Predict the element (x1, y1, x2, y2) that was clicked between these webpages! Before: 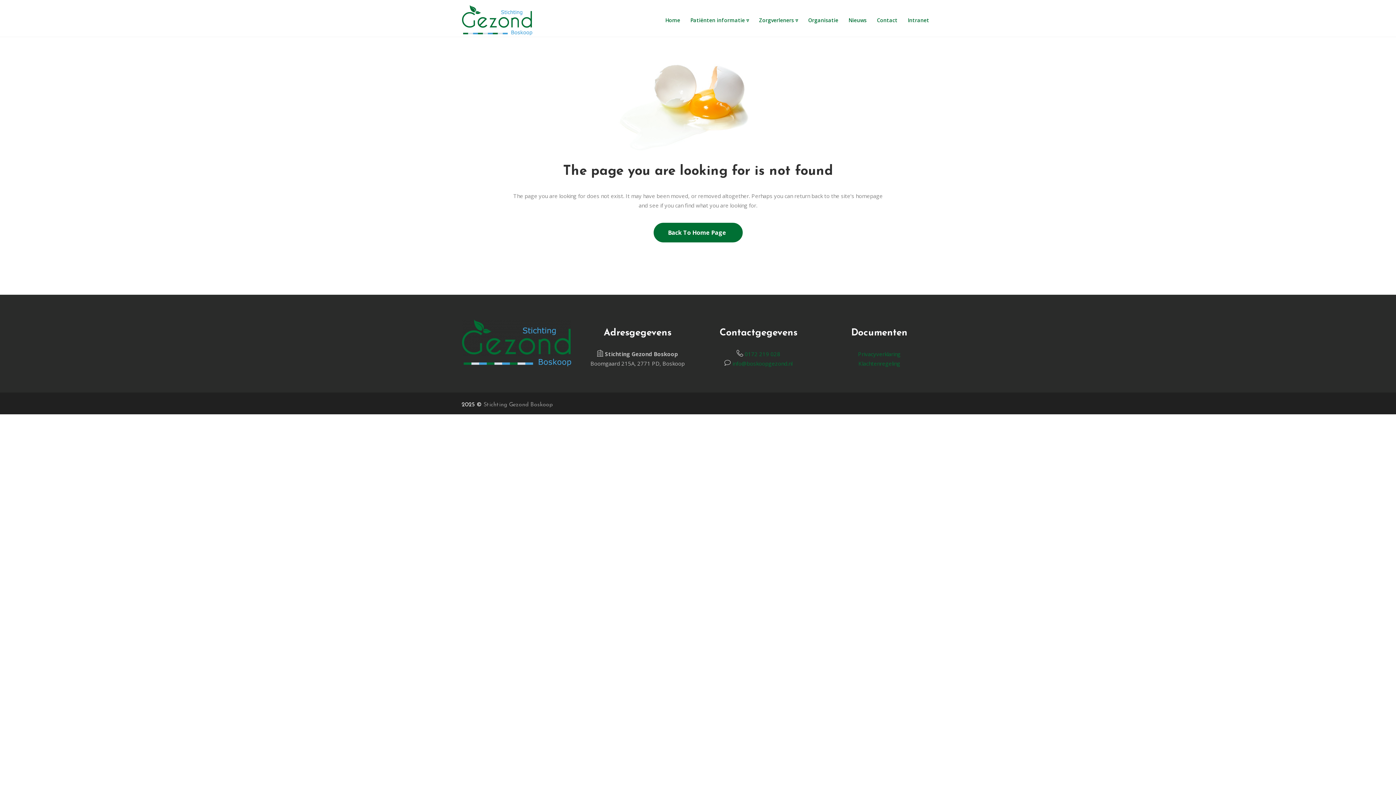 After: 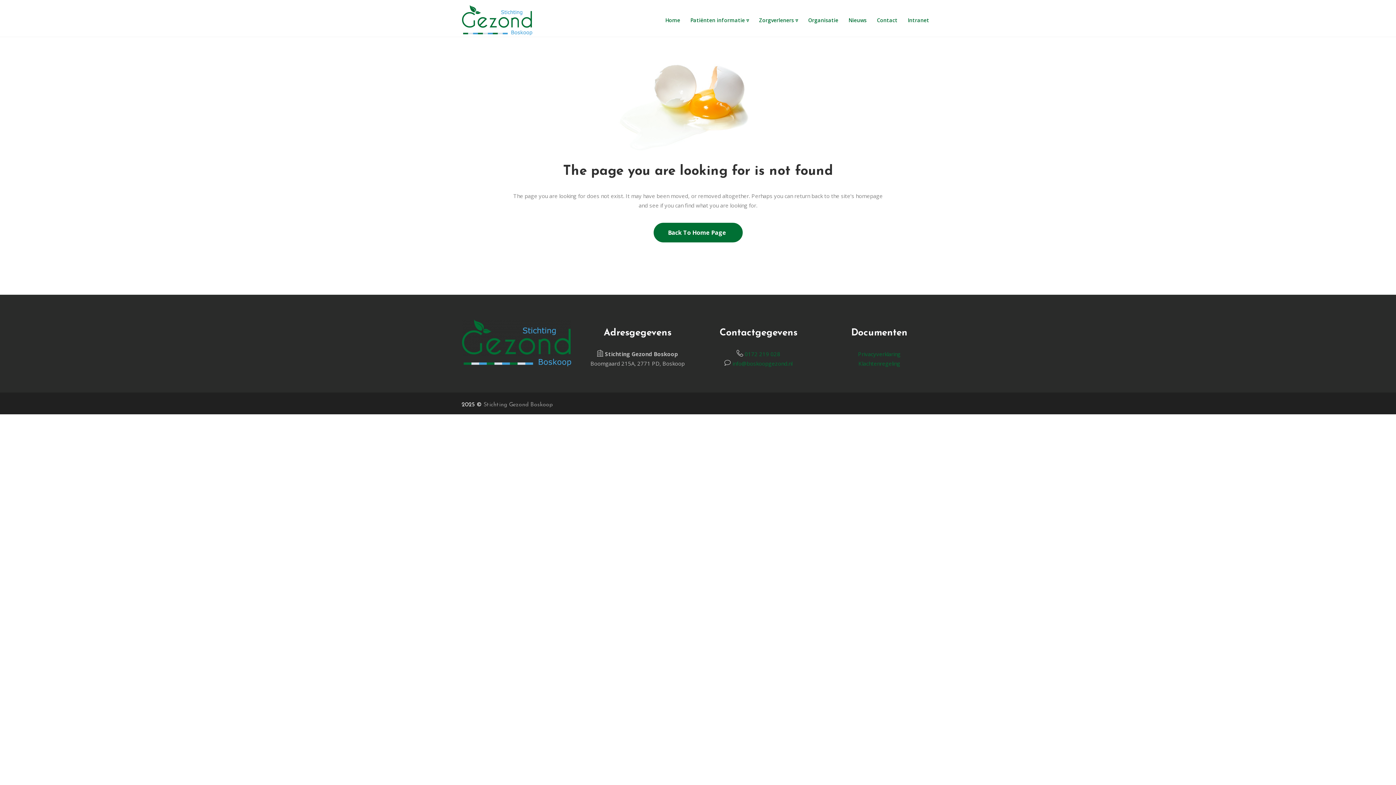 Action: bbox: (743, 350, 780, 357) label:  0172 219 028